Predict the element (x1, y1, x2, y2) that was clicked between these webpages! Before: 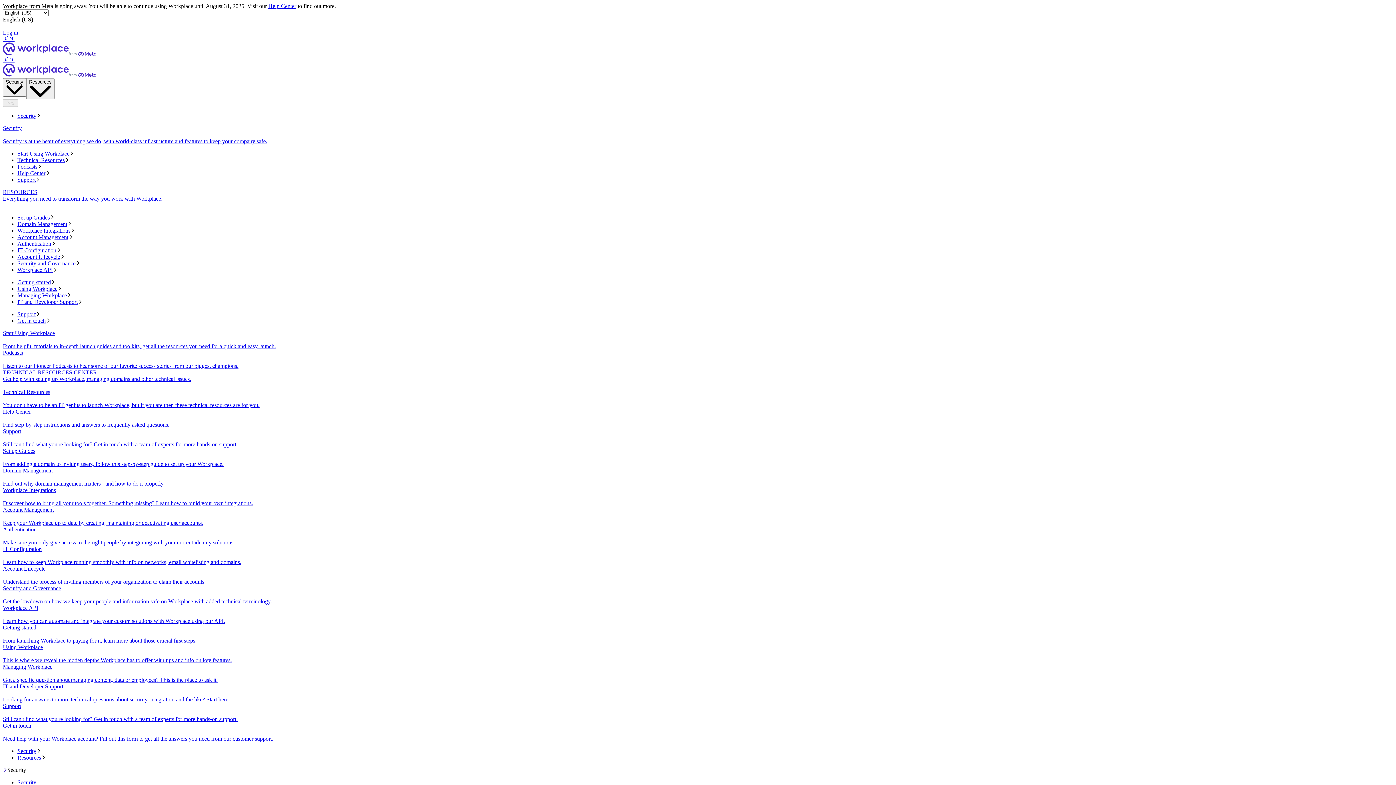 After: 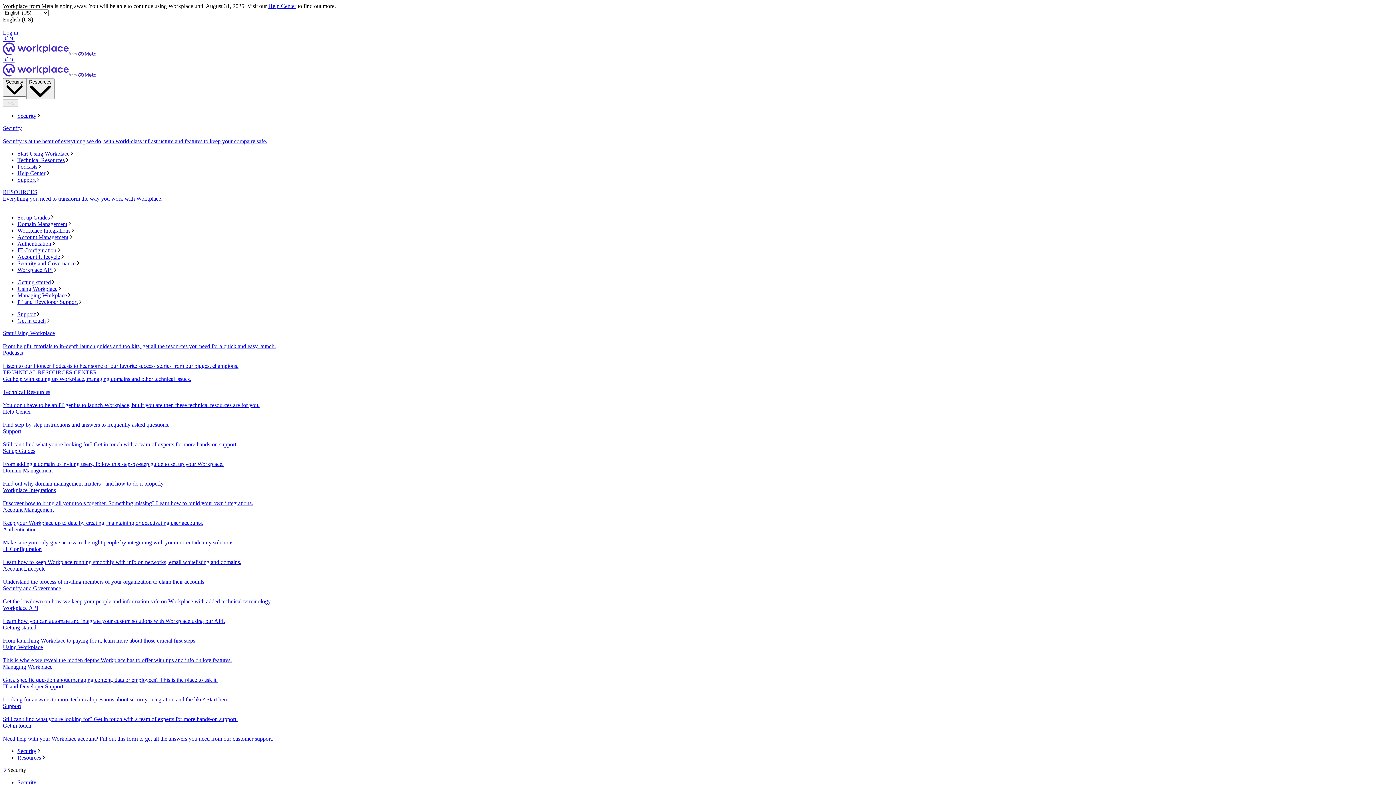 Action: bbox: (2, 565, 1393, 585) label: Account Lifecycle
Understand the process of inviting members of your organization to claim their accounts.